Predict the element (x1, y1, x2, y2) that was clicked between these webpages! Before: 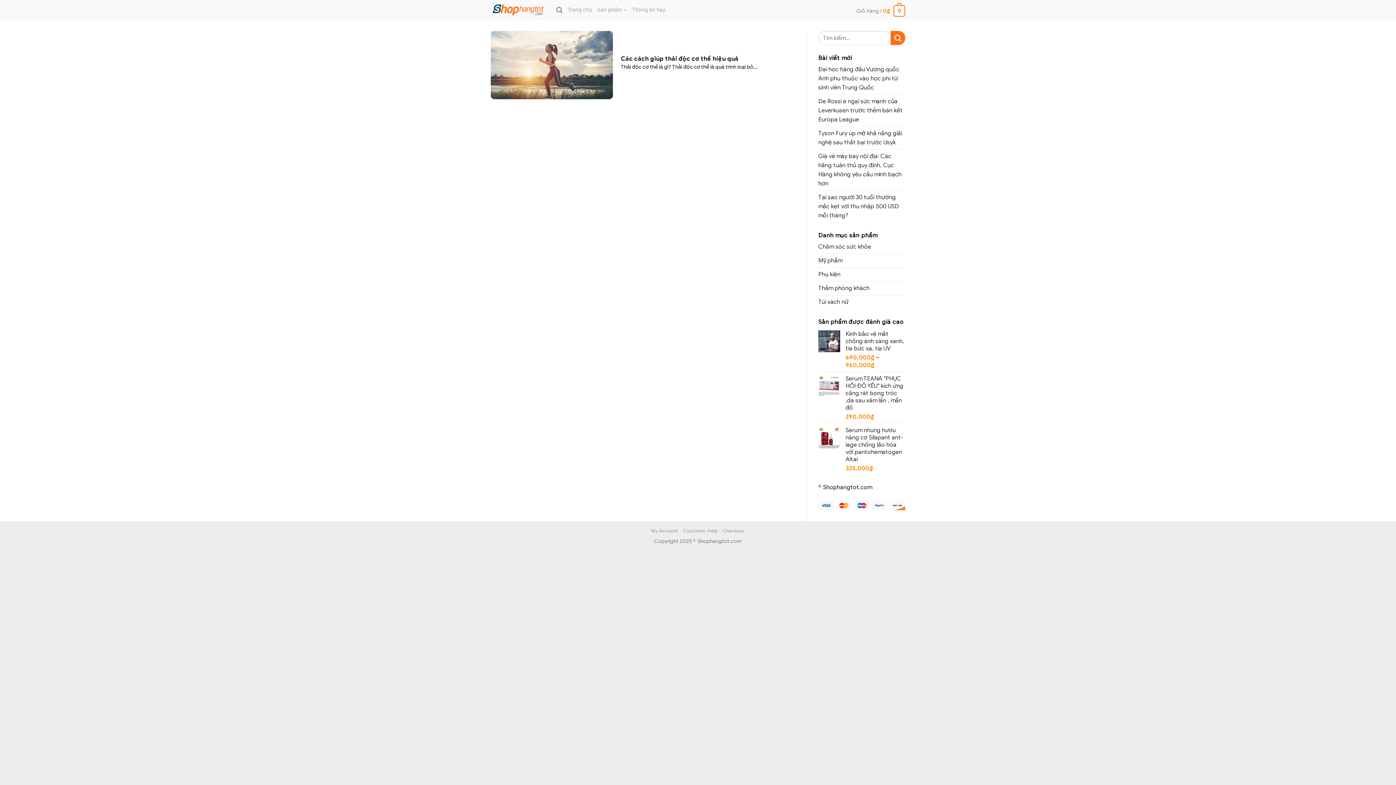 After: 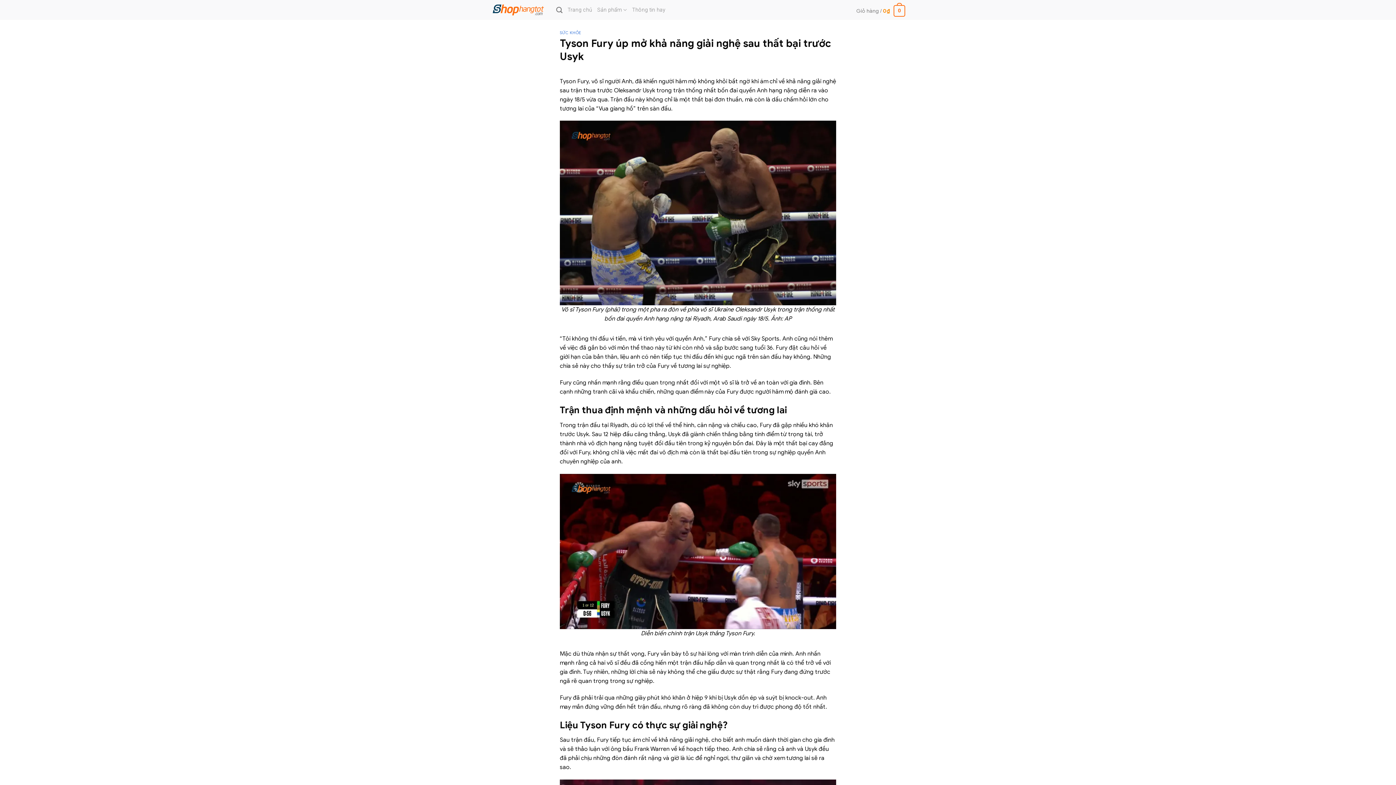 Action: bbox: (818, 126, 905, 149) label: Tyson Fury úp mở khả năng giải nghệ sau thất bại trước Usyk